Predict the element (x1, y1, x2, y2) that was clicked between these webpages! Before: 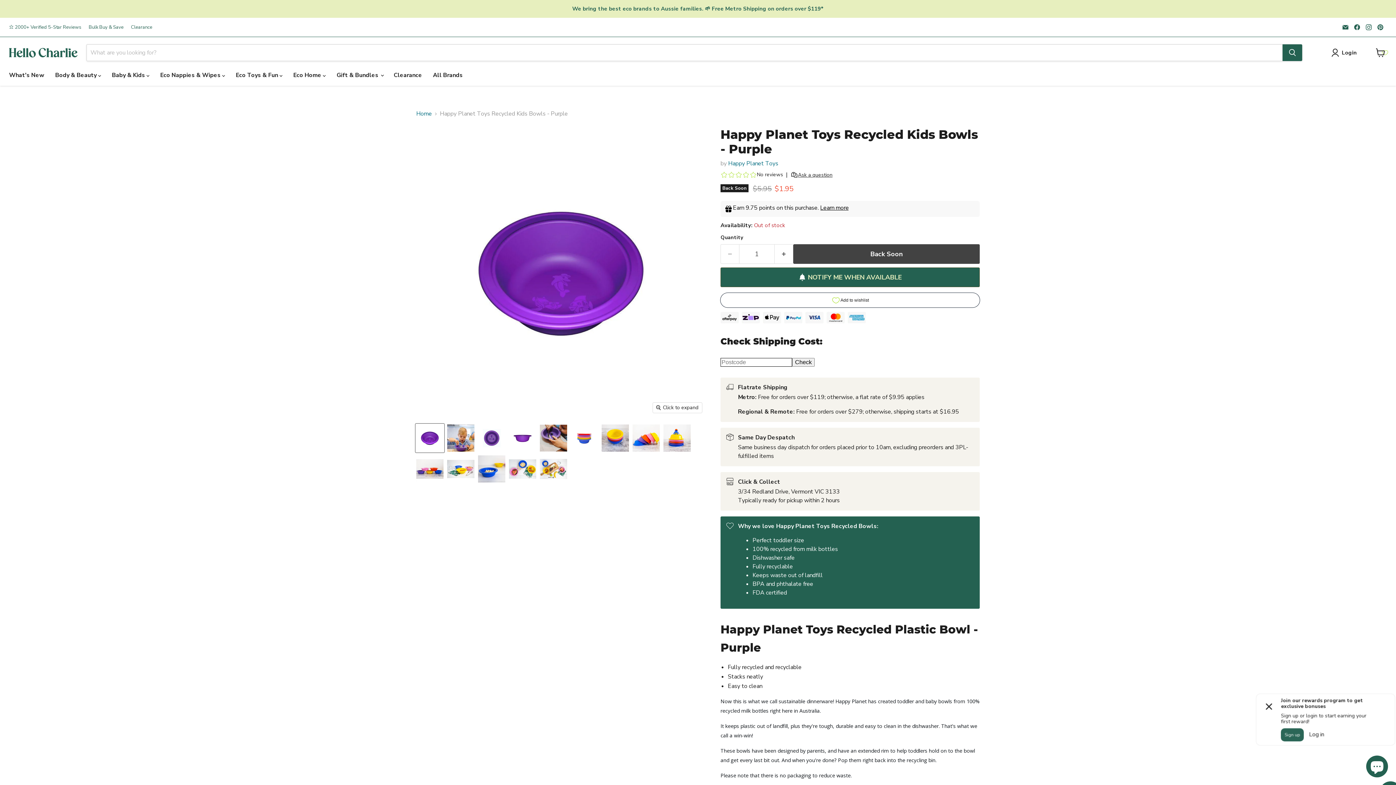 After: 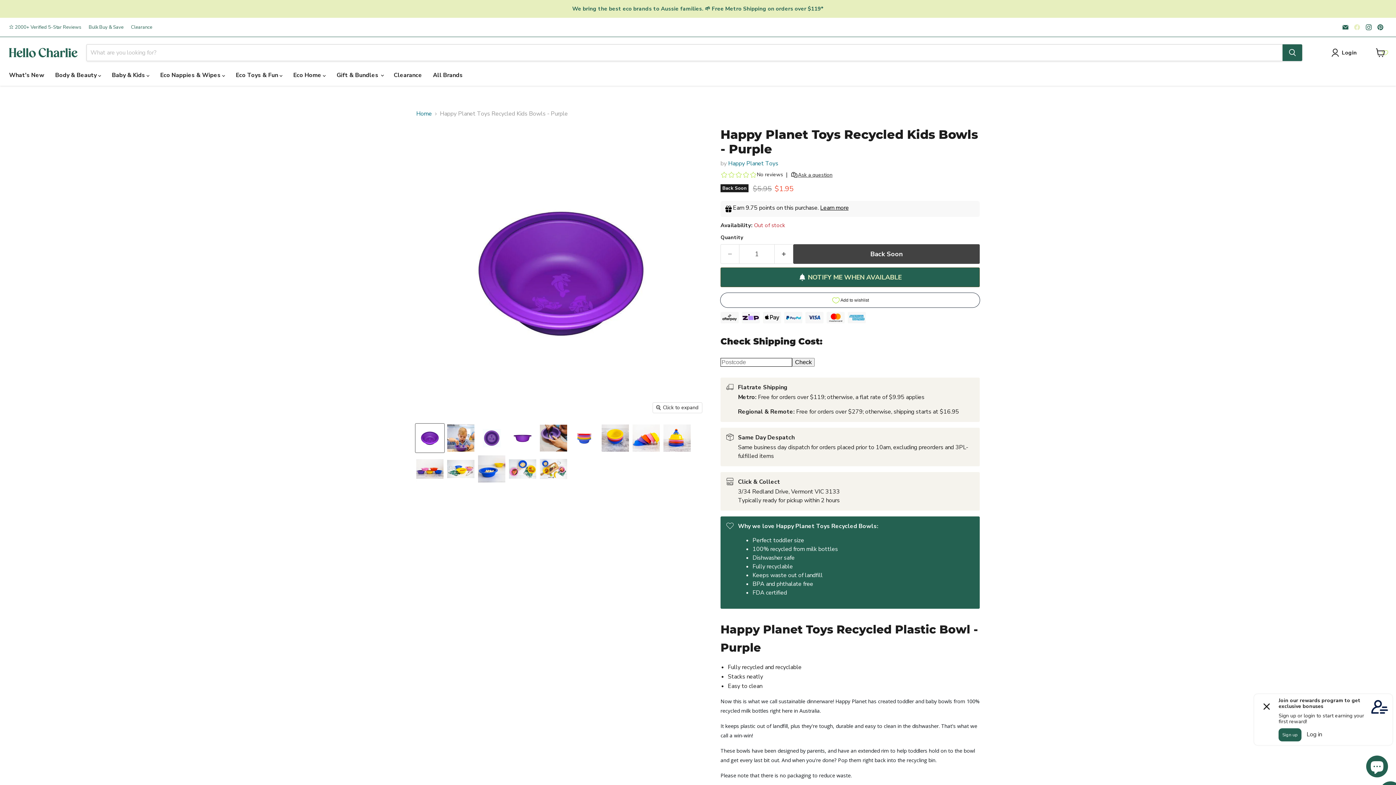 Action: bbox: (1352, 22, 1362, 32) label: Find us on Facebook